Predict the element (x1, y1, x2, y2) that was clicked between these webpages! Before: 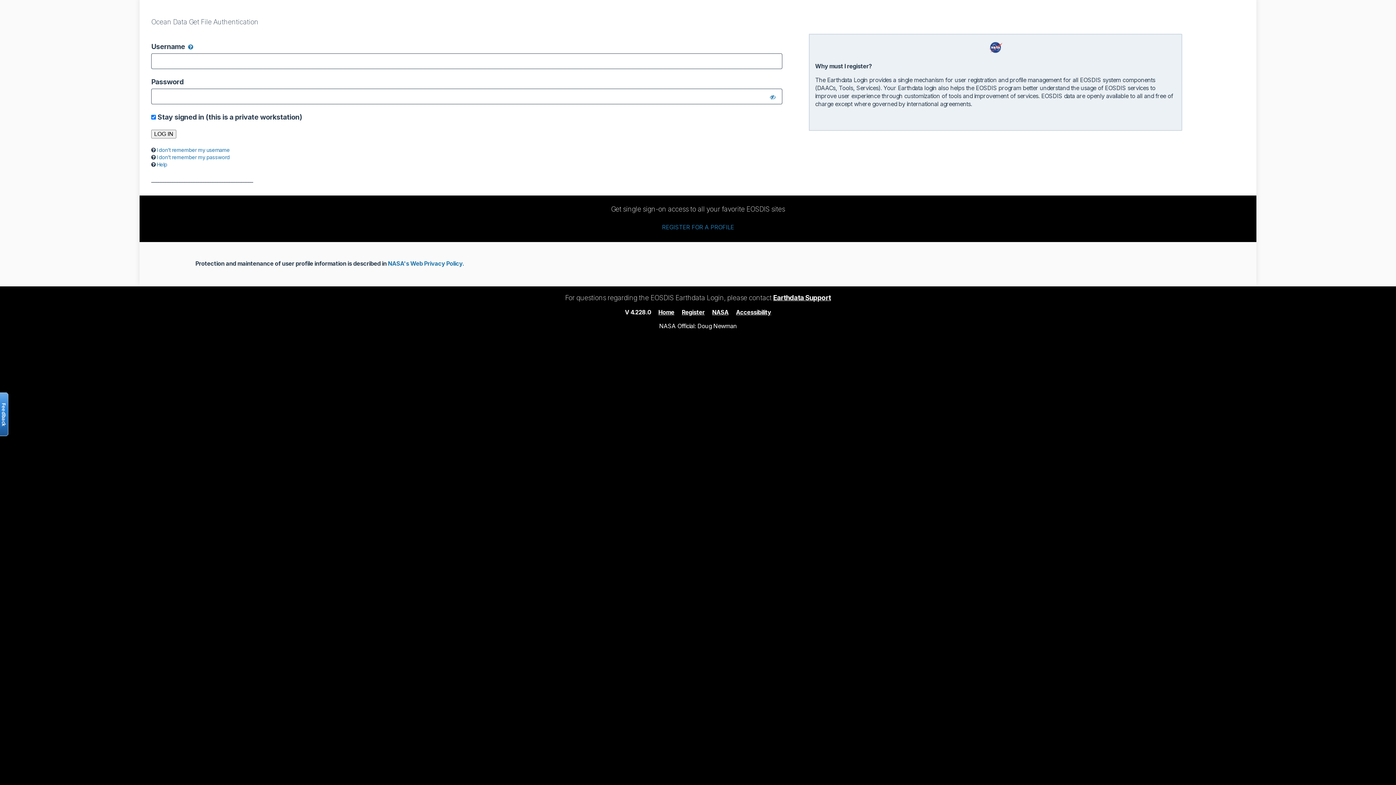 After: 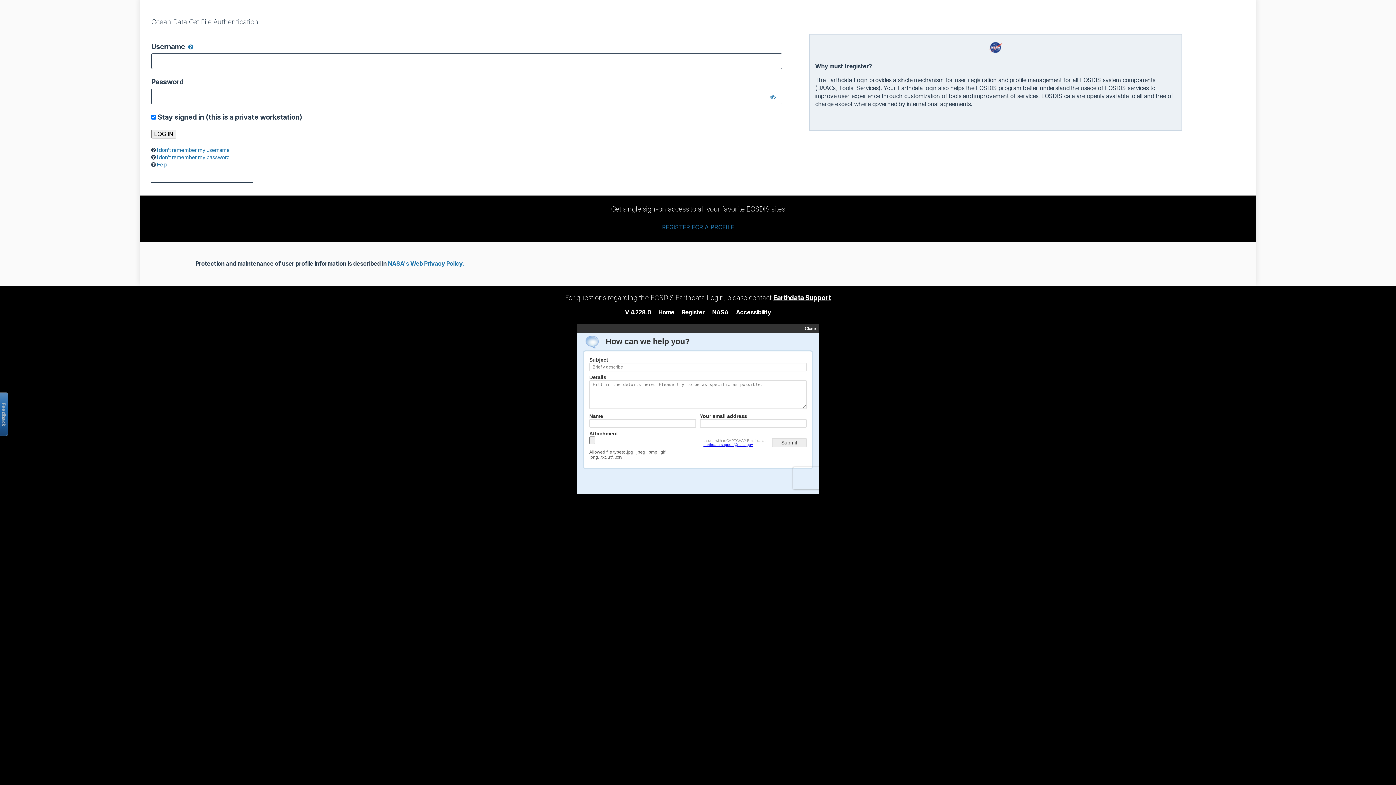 Action: bbox: (773, 293, 831, 302) label: Earthdata Support